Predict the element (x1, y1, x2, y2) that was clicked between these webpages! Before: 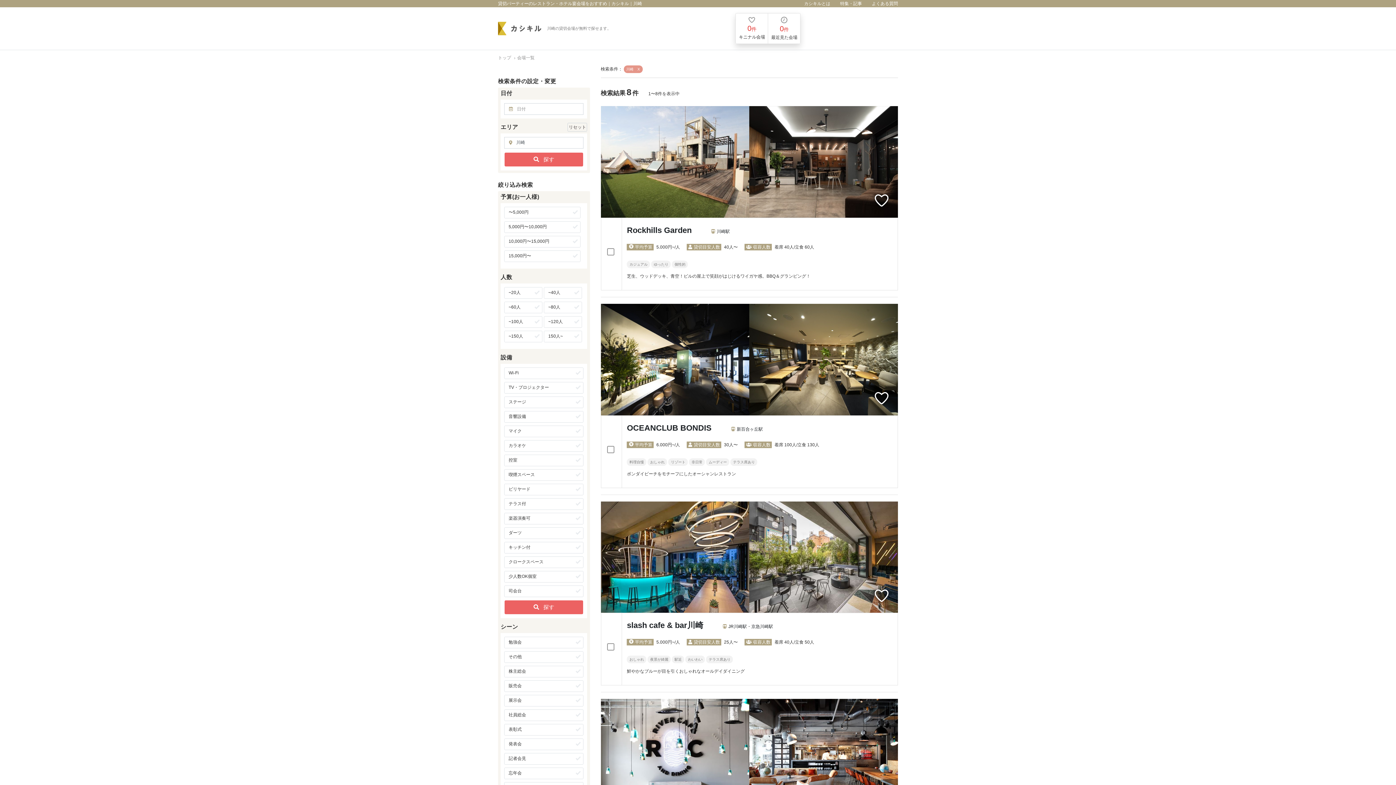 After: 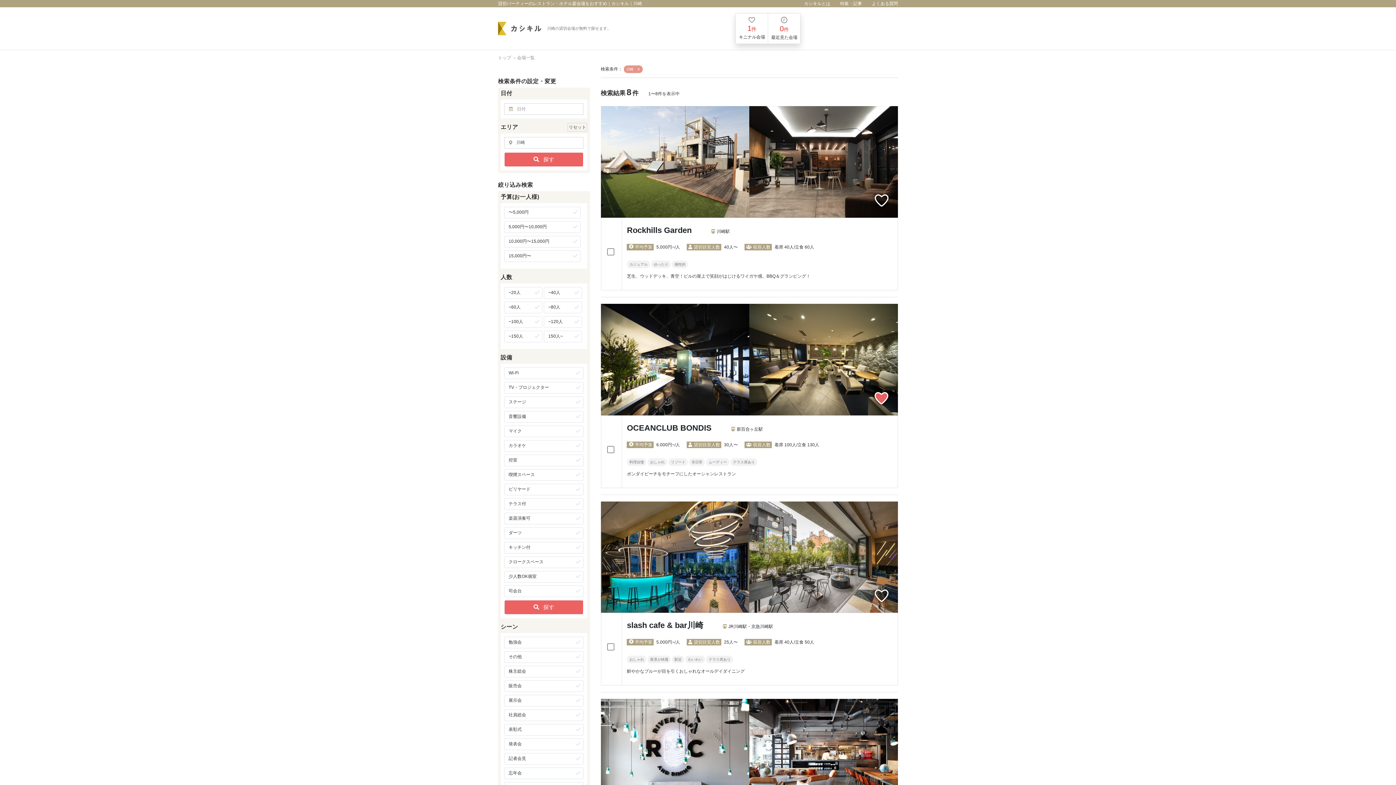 Action: bbox: (869, 386, 894, 411)